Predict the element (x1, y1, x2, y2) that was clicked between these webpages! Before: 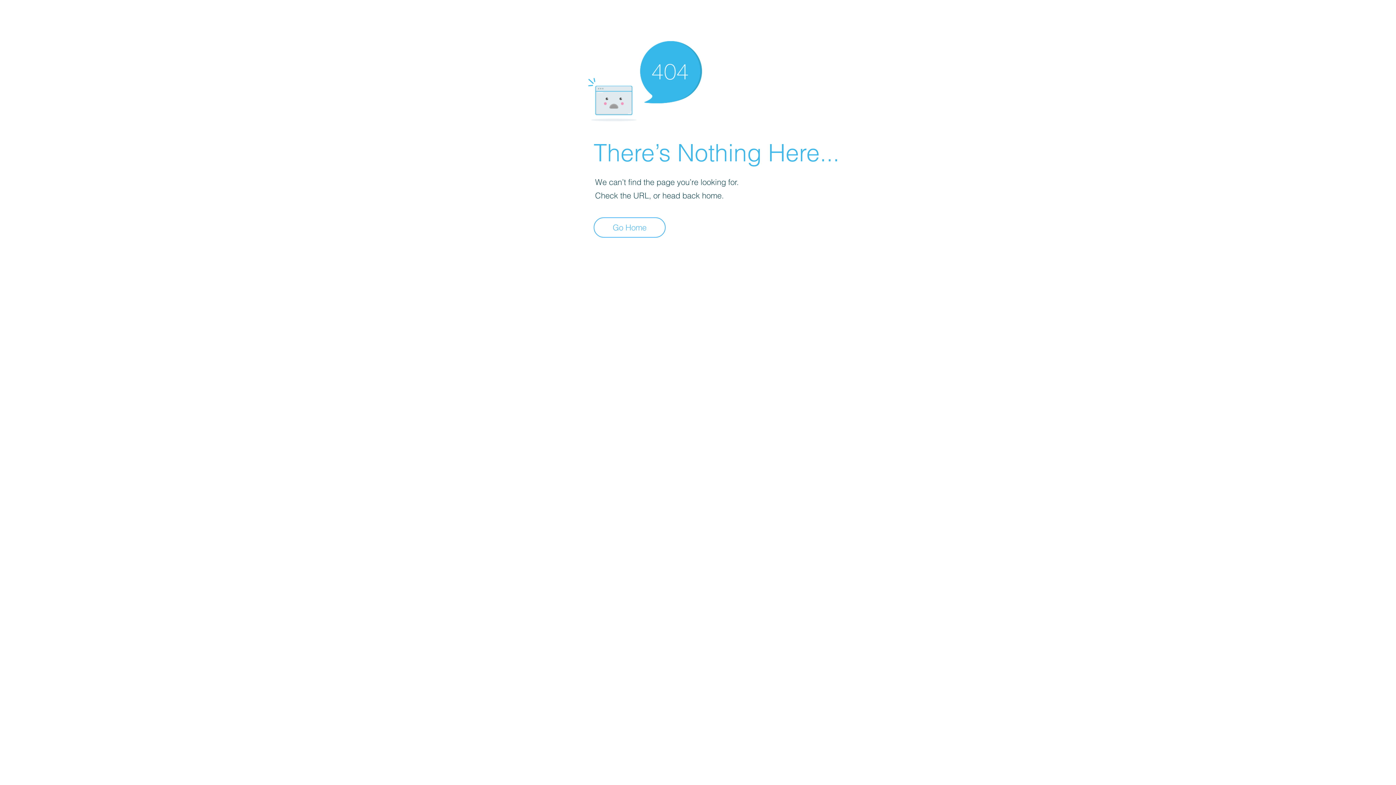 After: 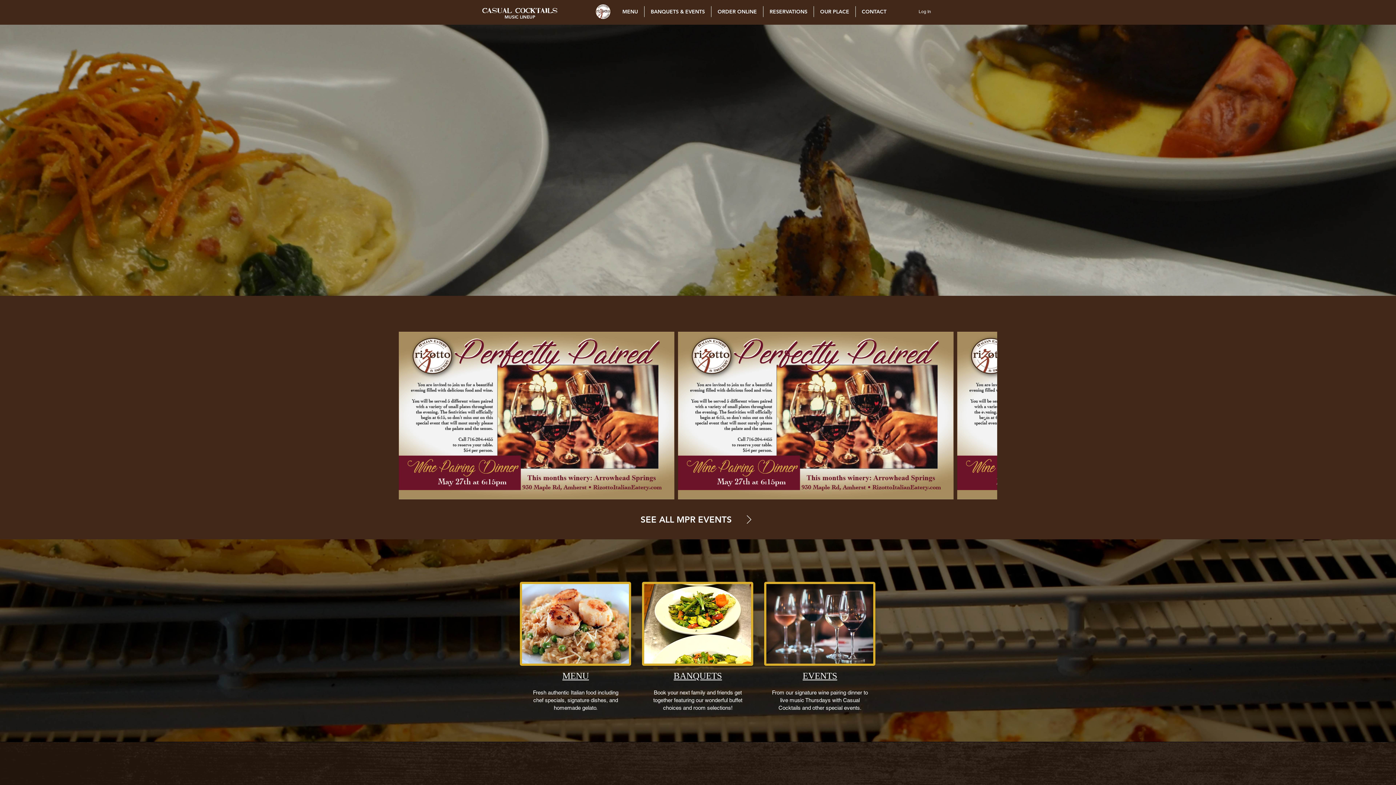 Action: bbox: (593, 217, 665, 237) label: Go Home